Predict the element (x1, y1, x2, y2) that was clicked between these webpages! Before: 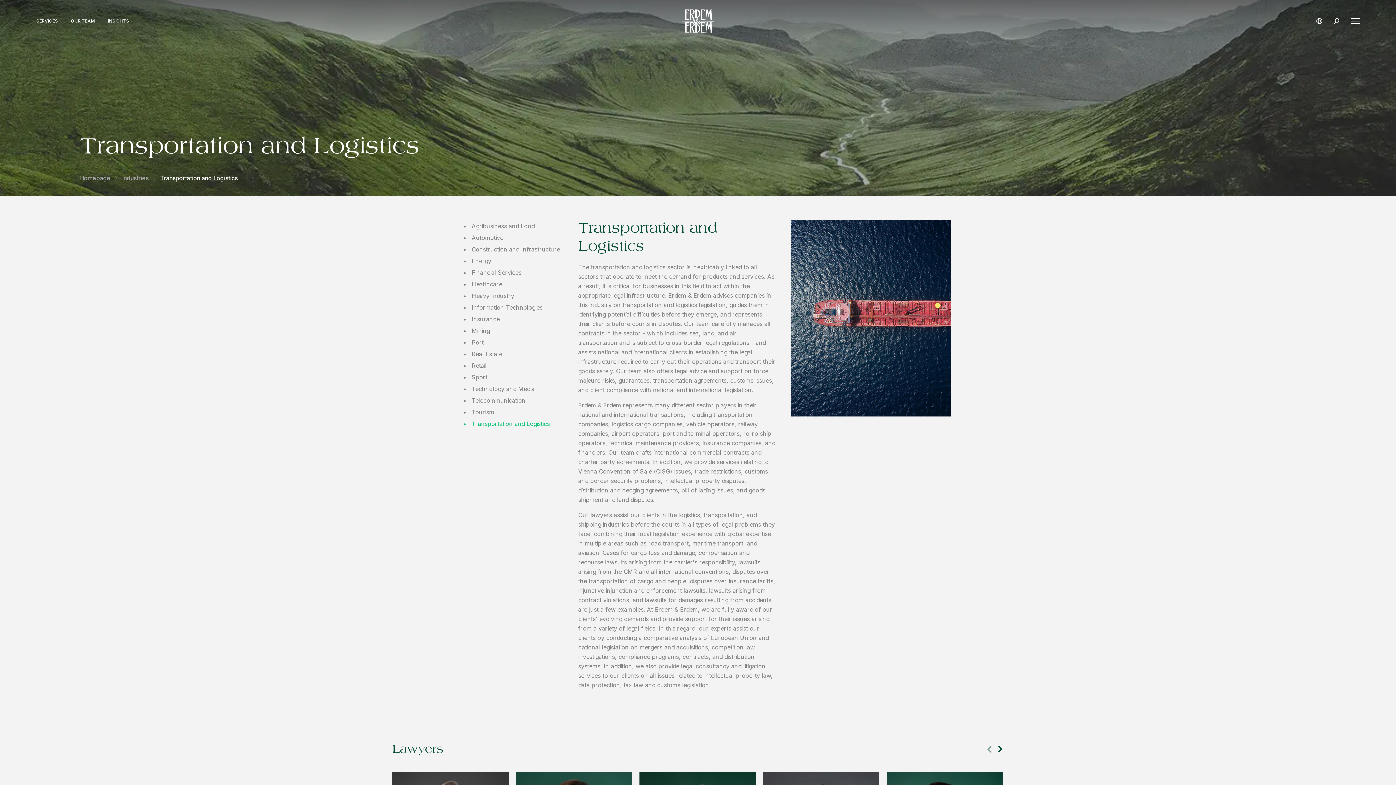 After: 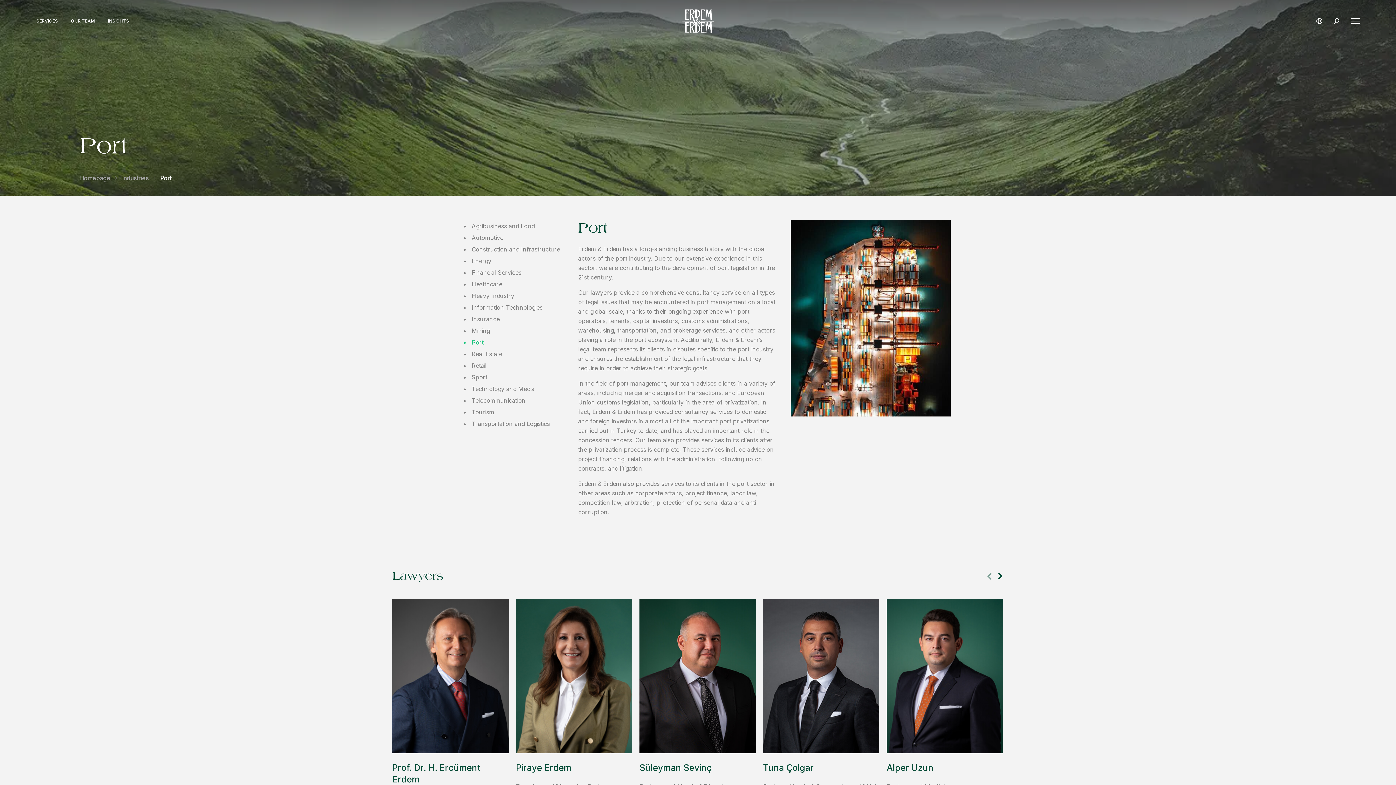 Action: bbox: (463, 336, 483, 348) label: Port